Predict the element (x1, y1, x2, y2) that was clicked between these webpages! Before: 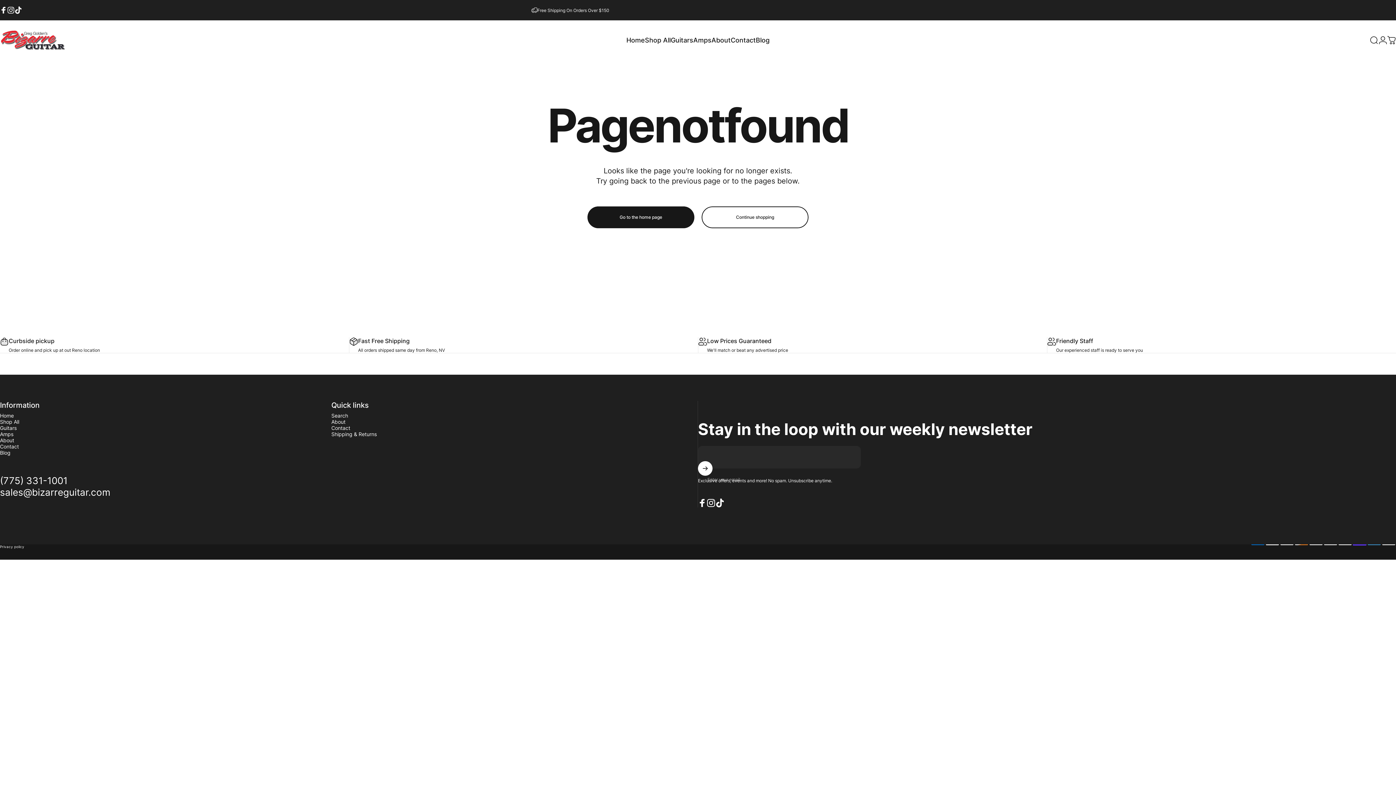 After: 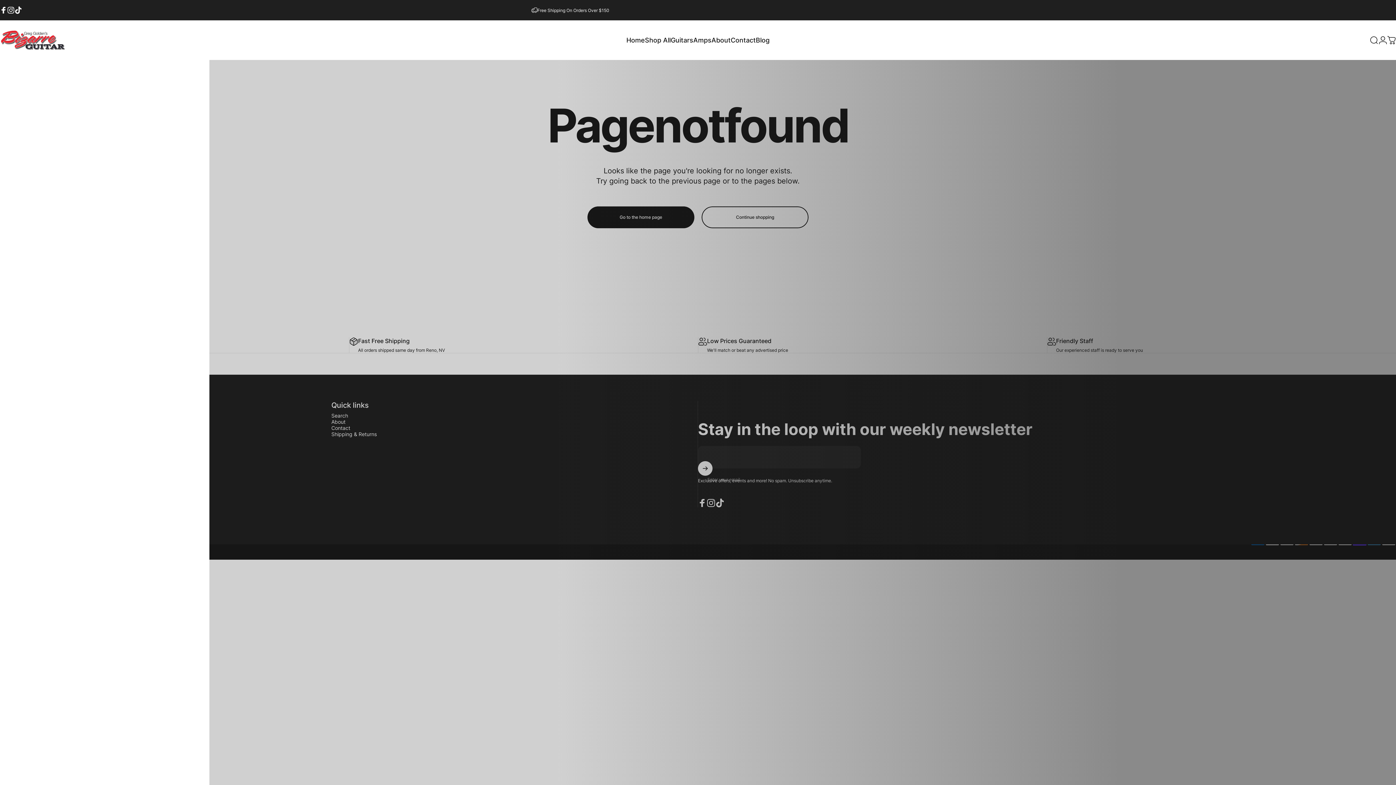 Action: label: Search bbox: (1370, 35, 1378, 44)